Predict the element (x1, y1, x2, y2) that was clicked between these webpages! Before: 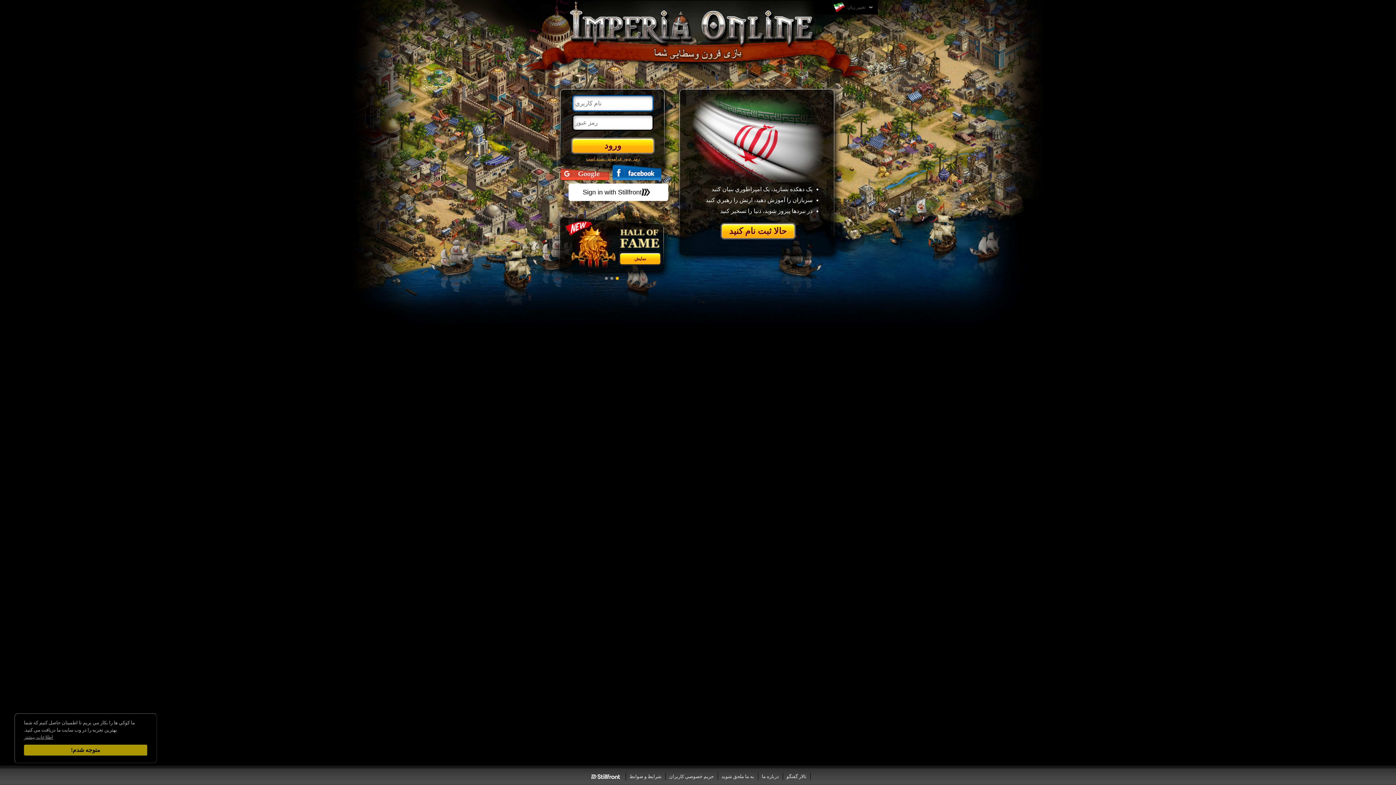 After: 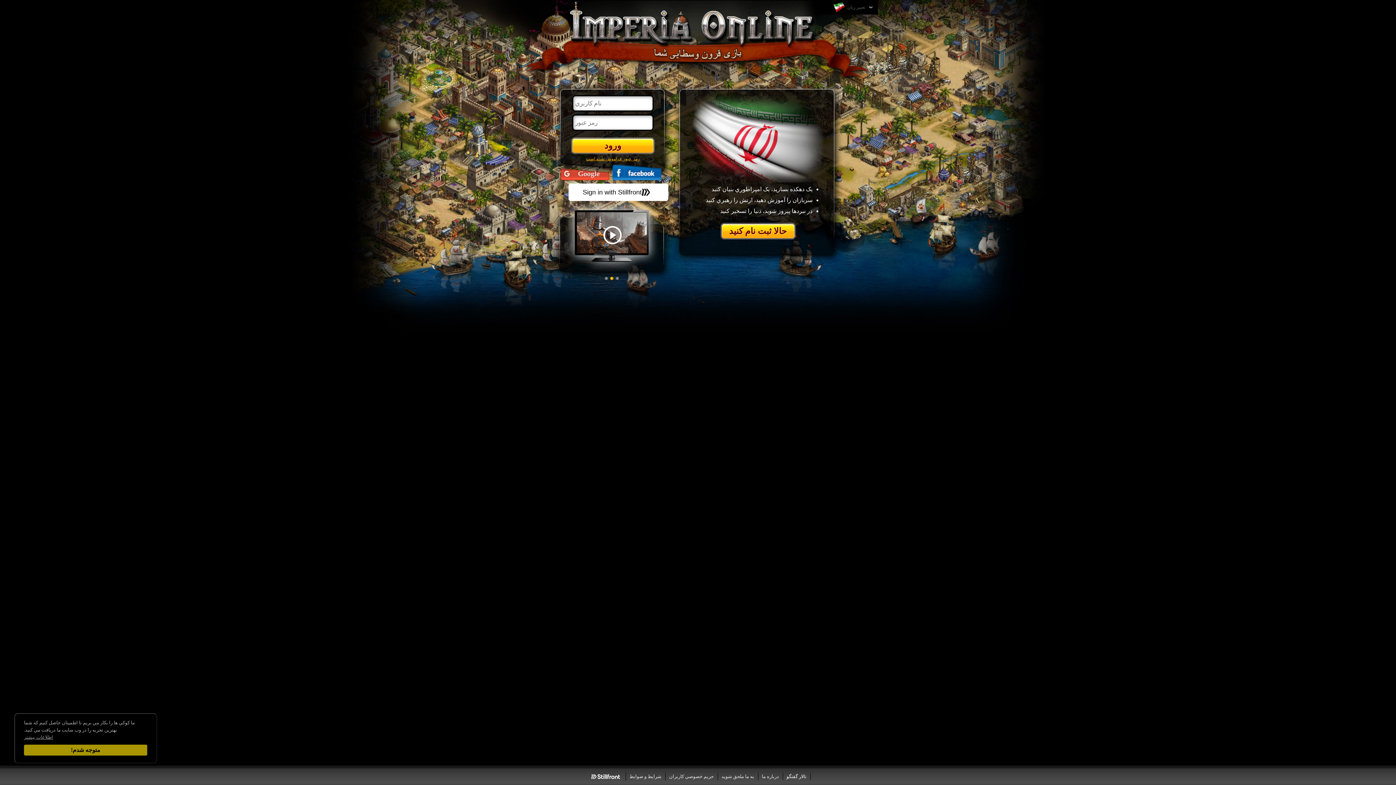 Action: bbox: (783, 773, 810, 780) label: تالار گفتگو